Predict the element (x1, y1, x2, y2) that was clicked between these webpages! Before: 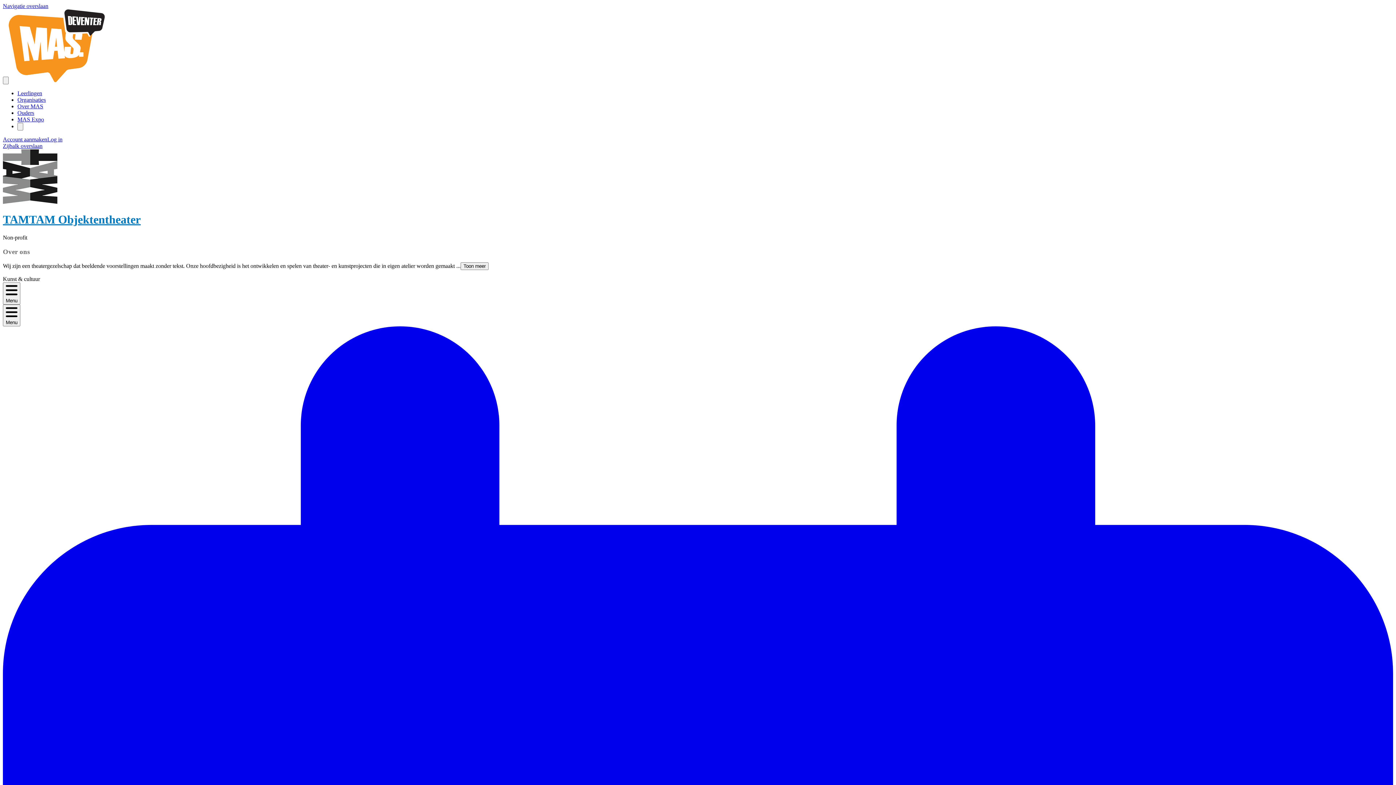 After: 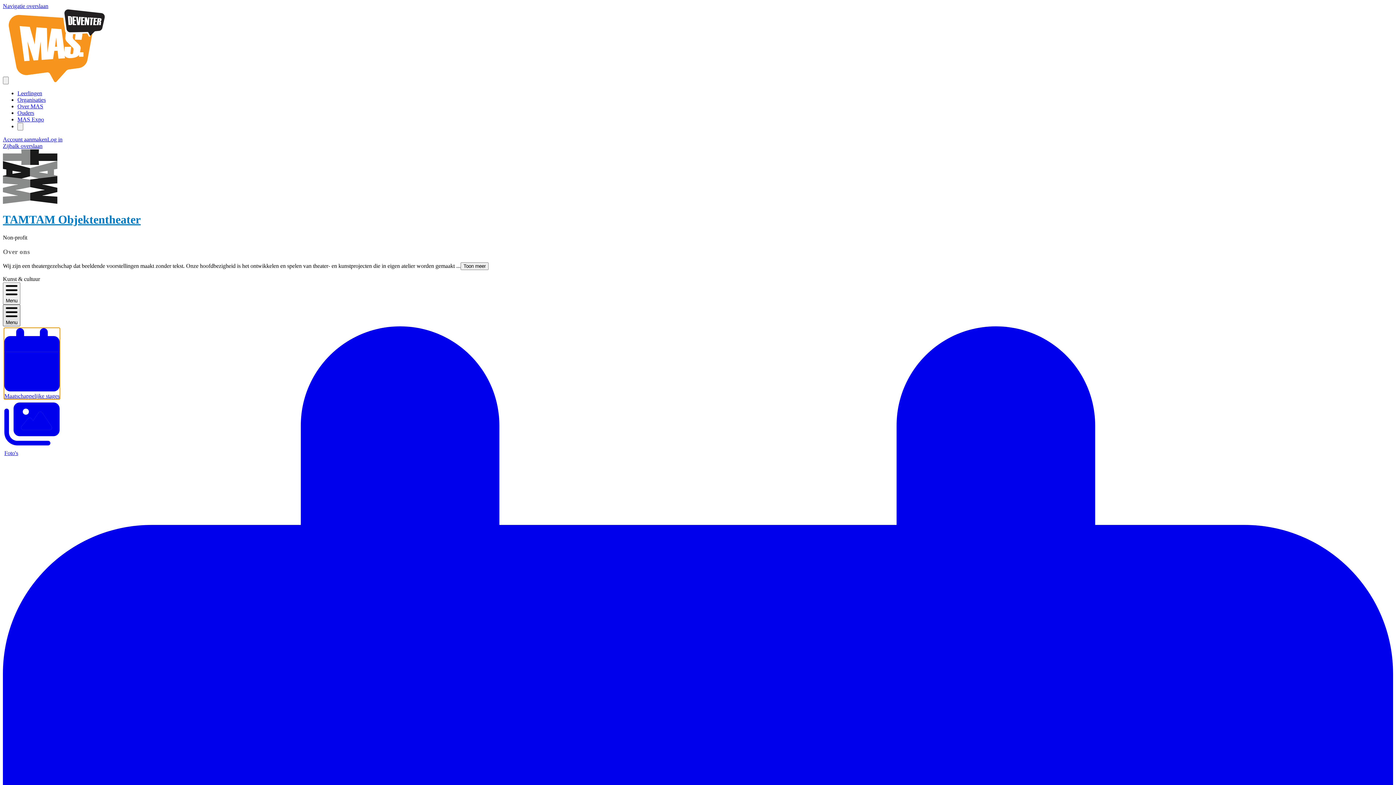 Action: label: Menu bbox: (2, 304, 20, 326)